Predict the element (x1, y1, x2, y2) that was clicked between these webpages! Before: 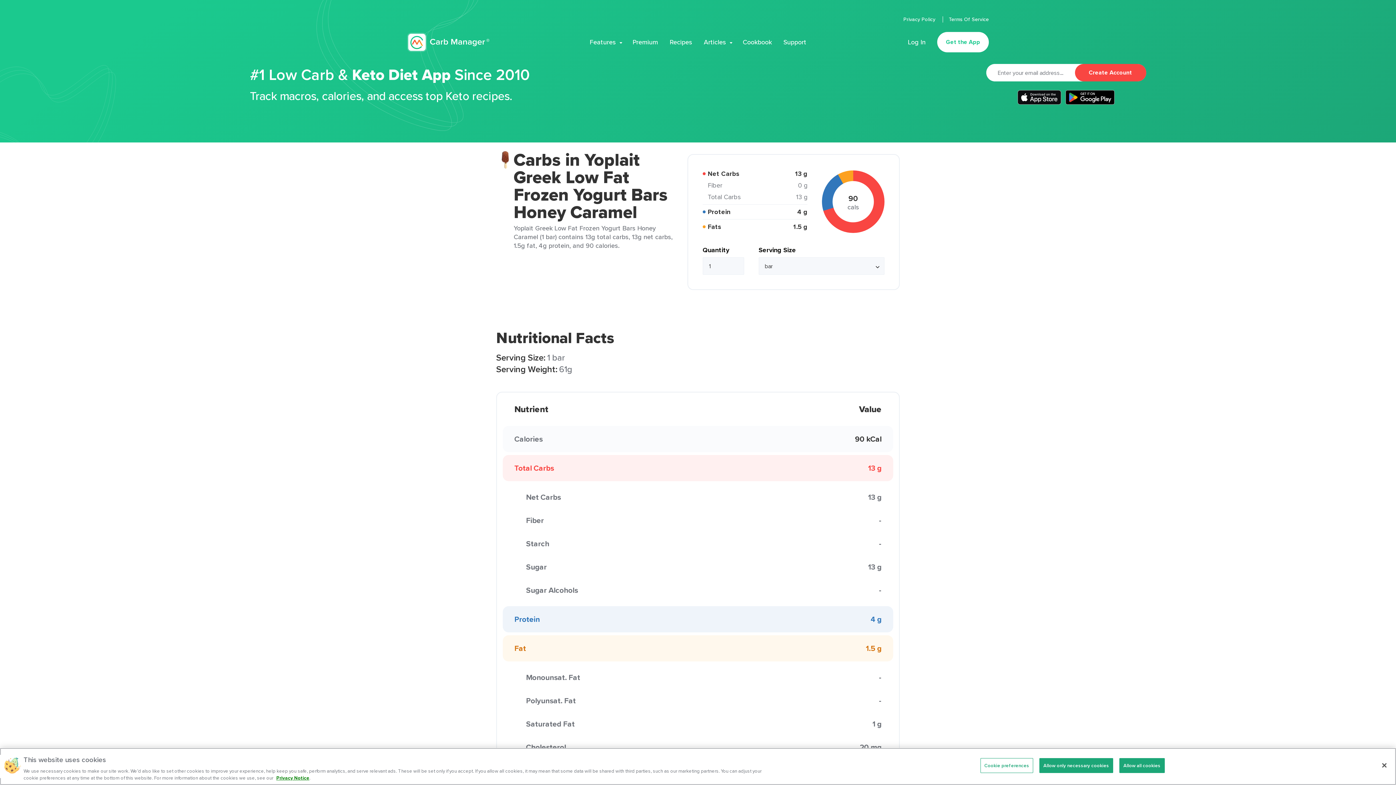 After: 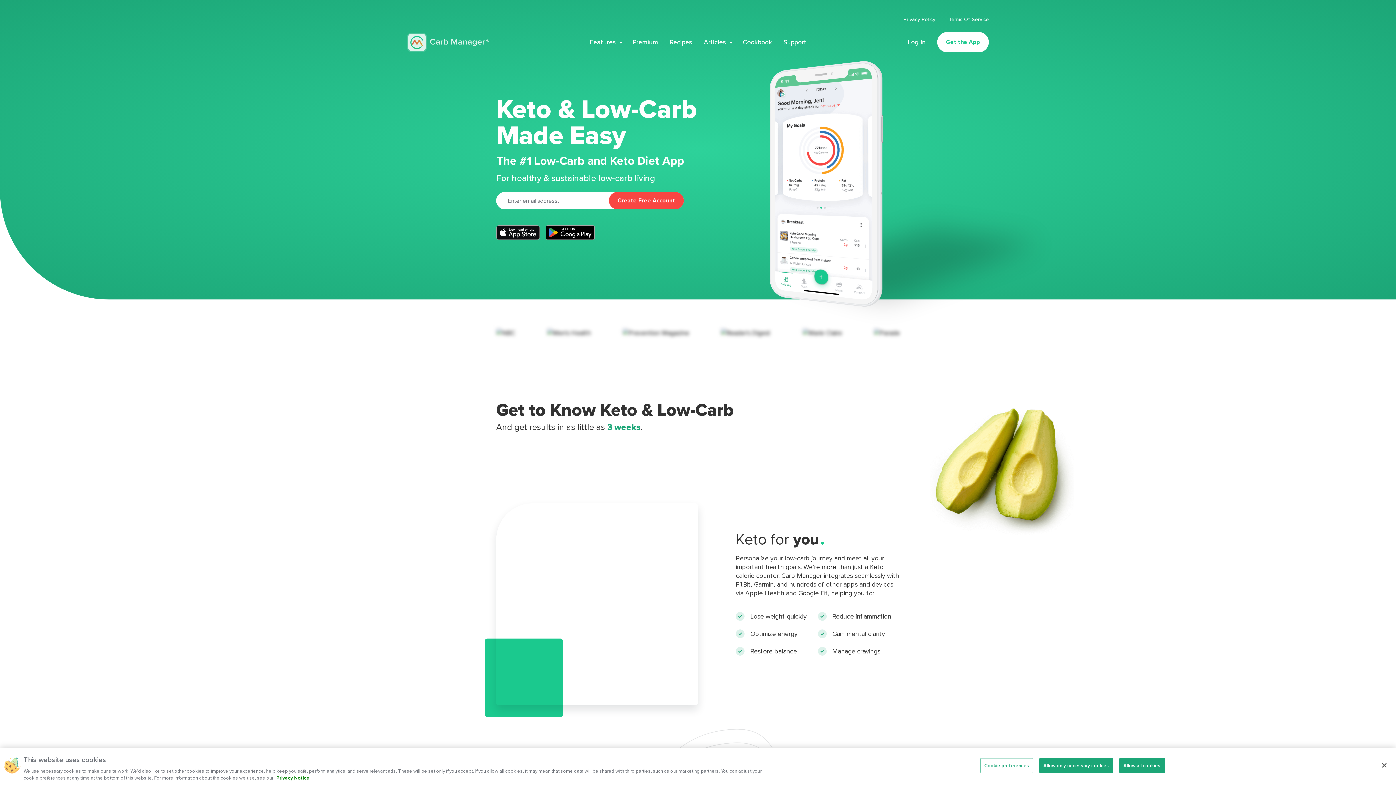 Action: bbox: (407, 32, 489, 52) label: Carb Manager